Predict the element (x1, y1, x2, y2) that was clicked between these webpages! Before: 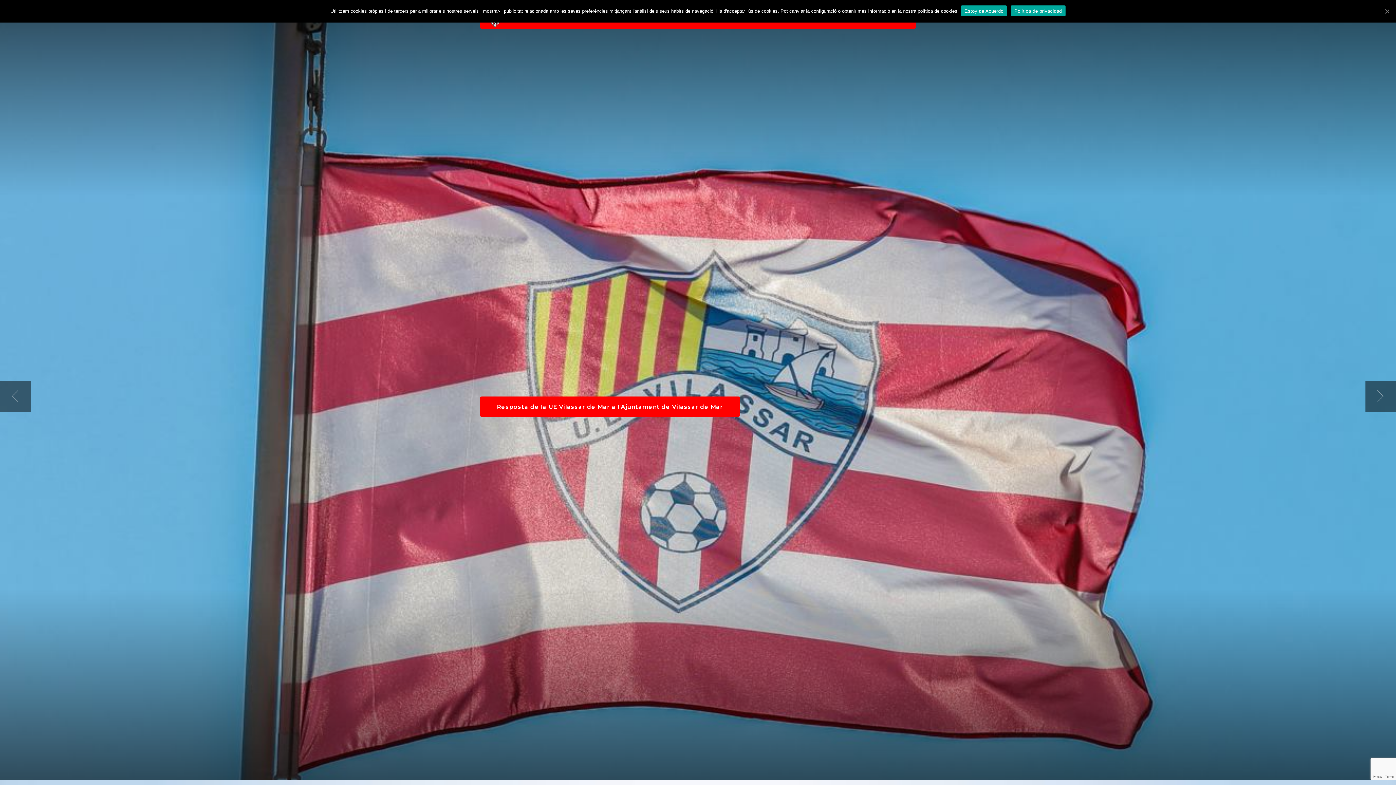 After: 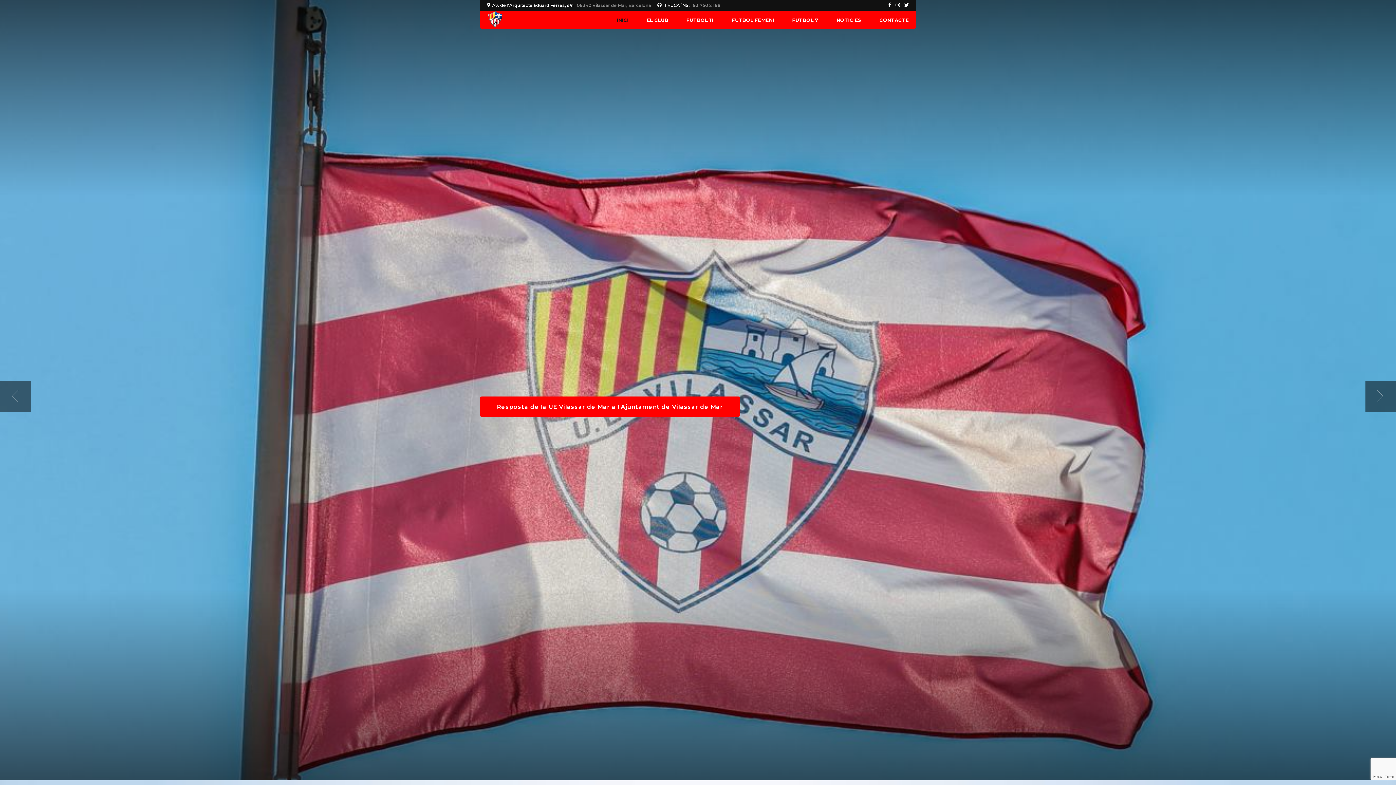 Action: label: Estoy de Acuerdo bbox: (1383, 7, 1390, 14)